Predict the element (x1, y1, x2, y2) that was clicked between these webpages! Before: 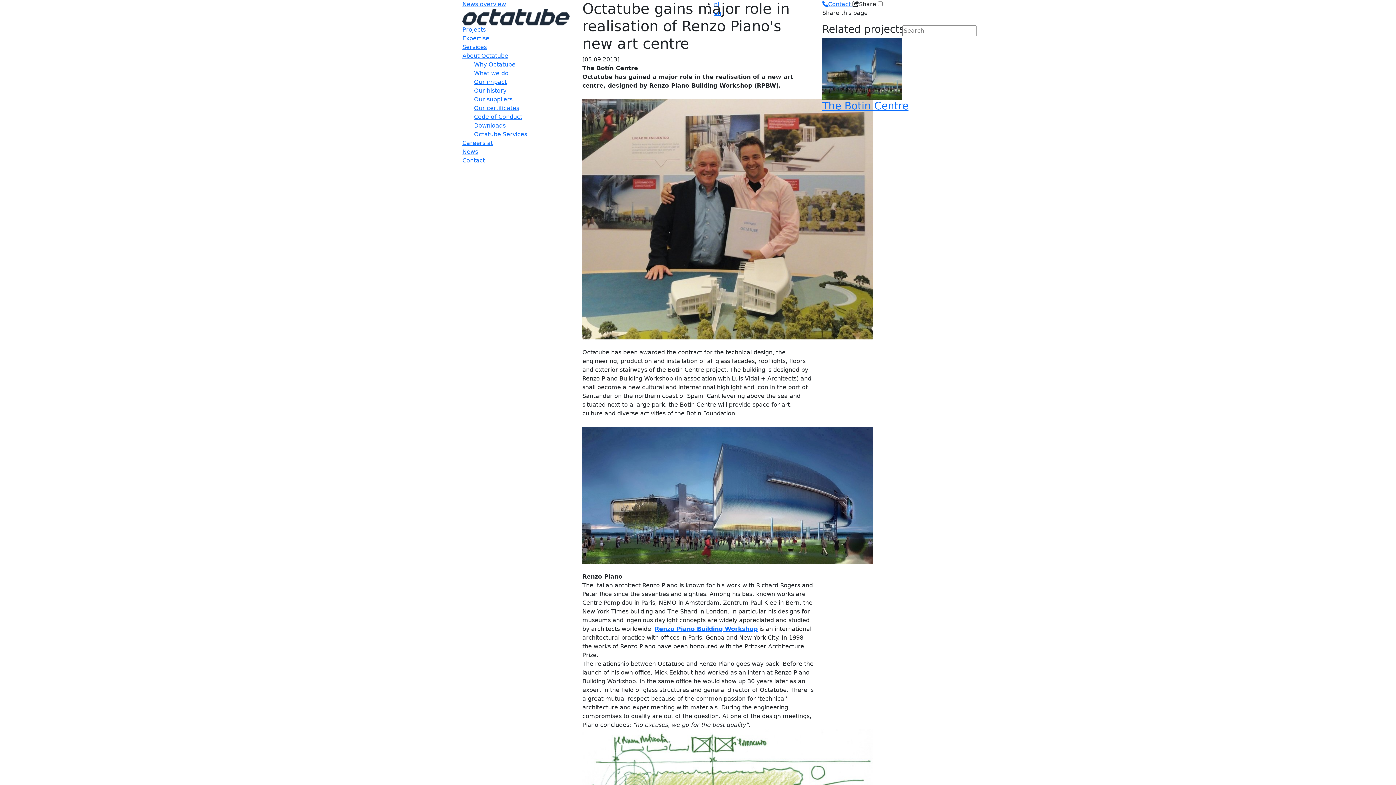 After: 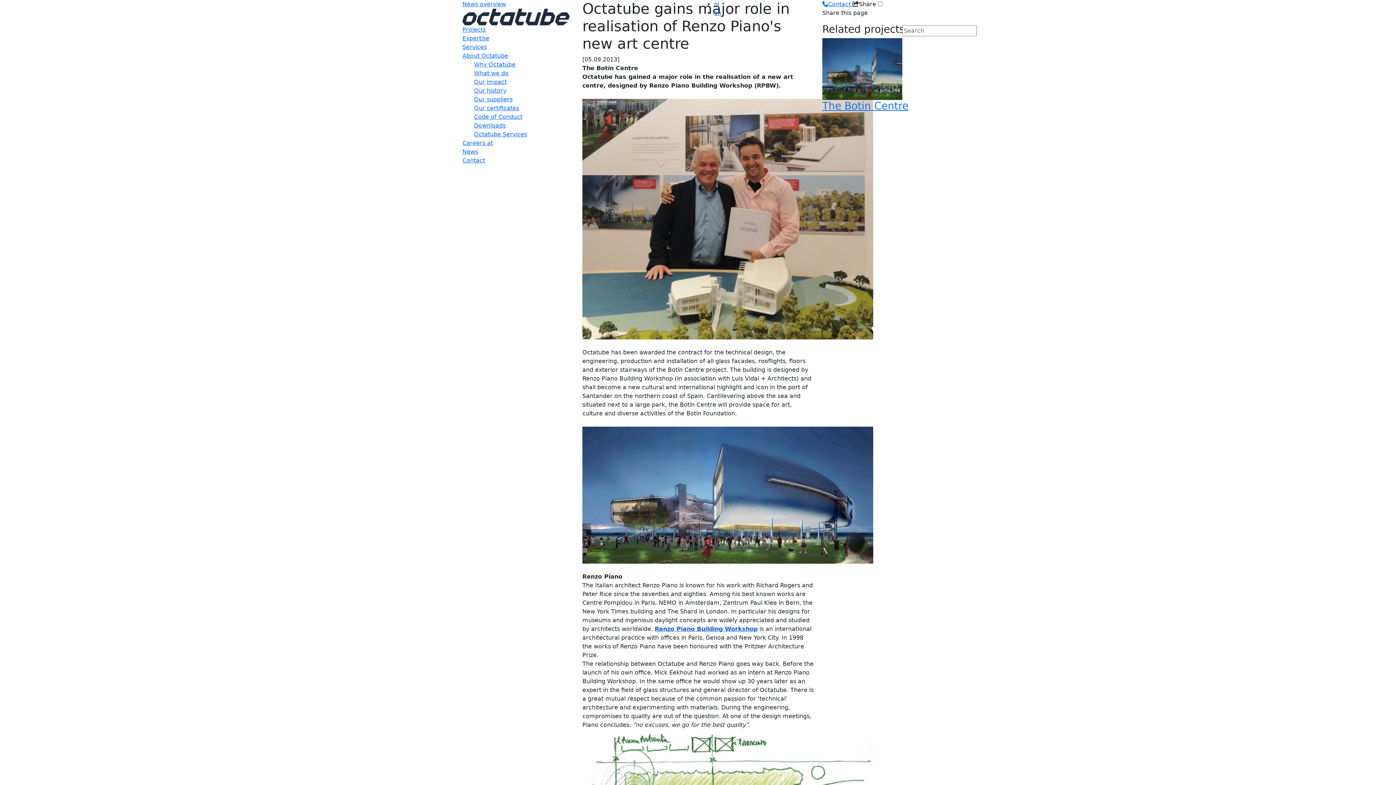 Action: bbox: (654, 625, 757, 632) label: Renzo Piano Building Workshop